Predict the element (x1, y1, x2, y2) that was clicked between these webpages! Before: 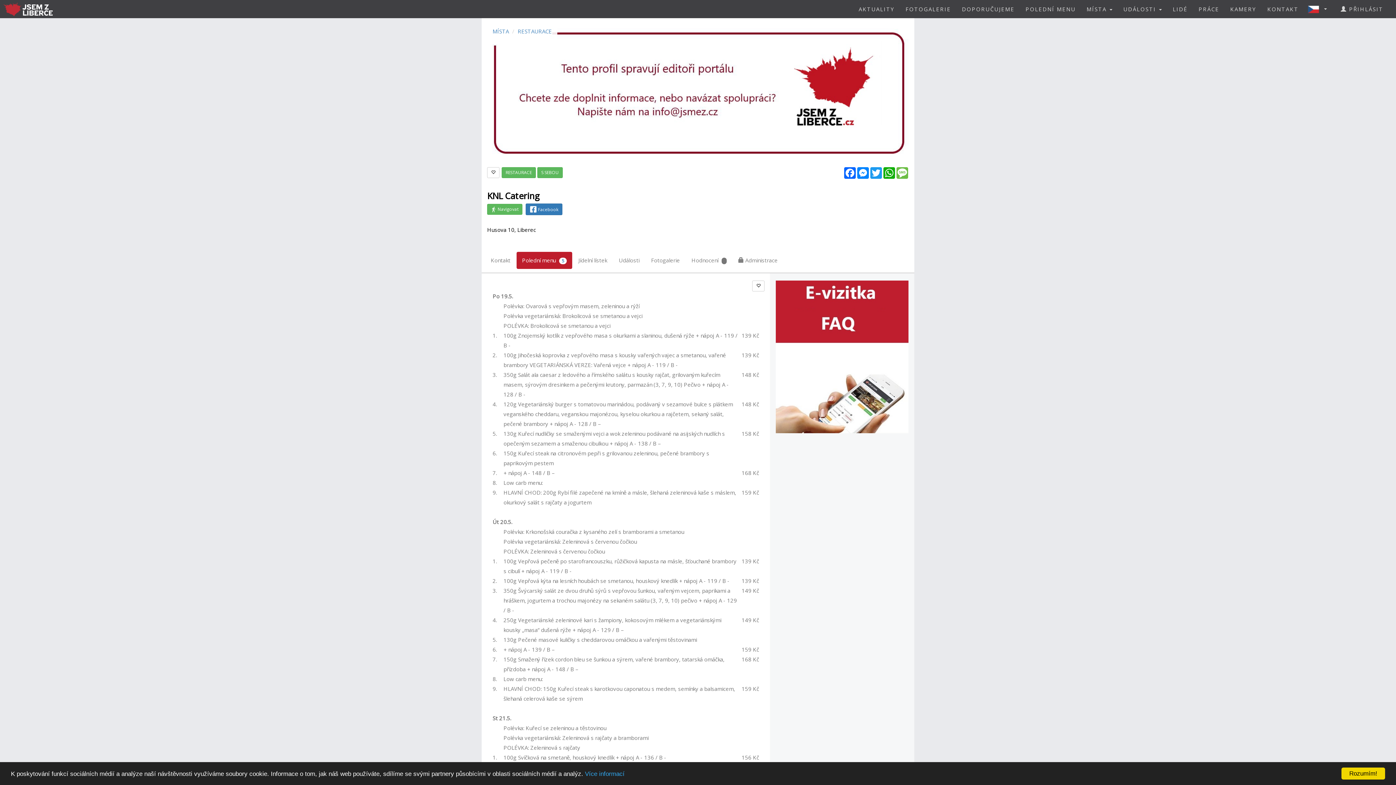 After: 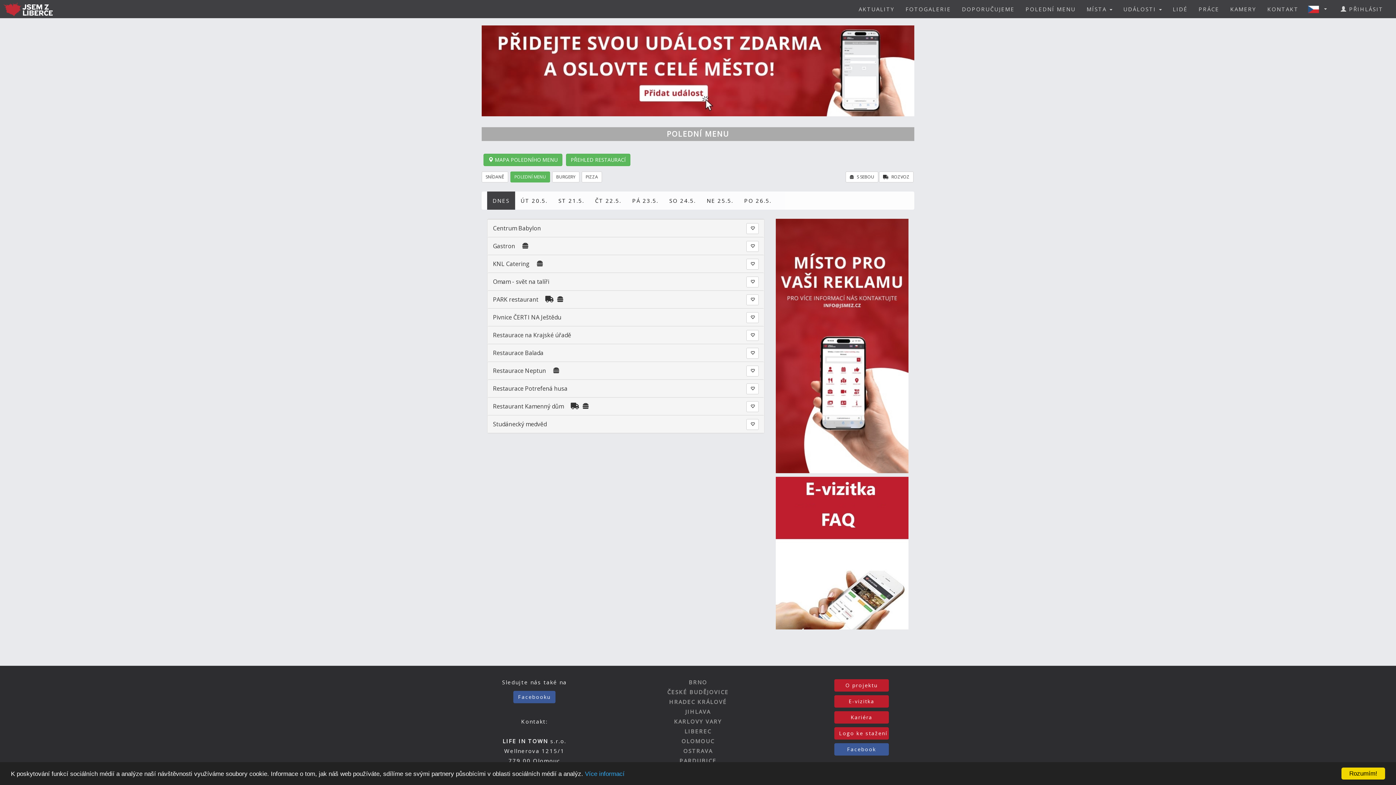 Action: bbox: (1020, 0, 1081, 18) label: POLEDNÍ MENU